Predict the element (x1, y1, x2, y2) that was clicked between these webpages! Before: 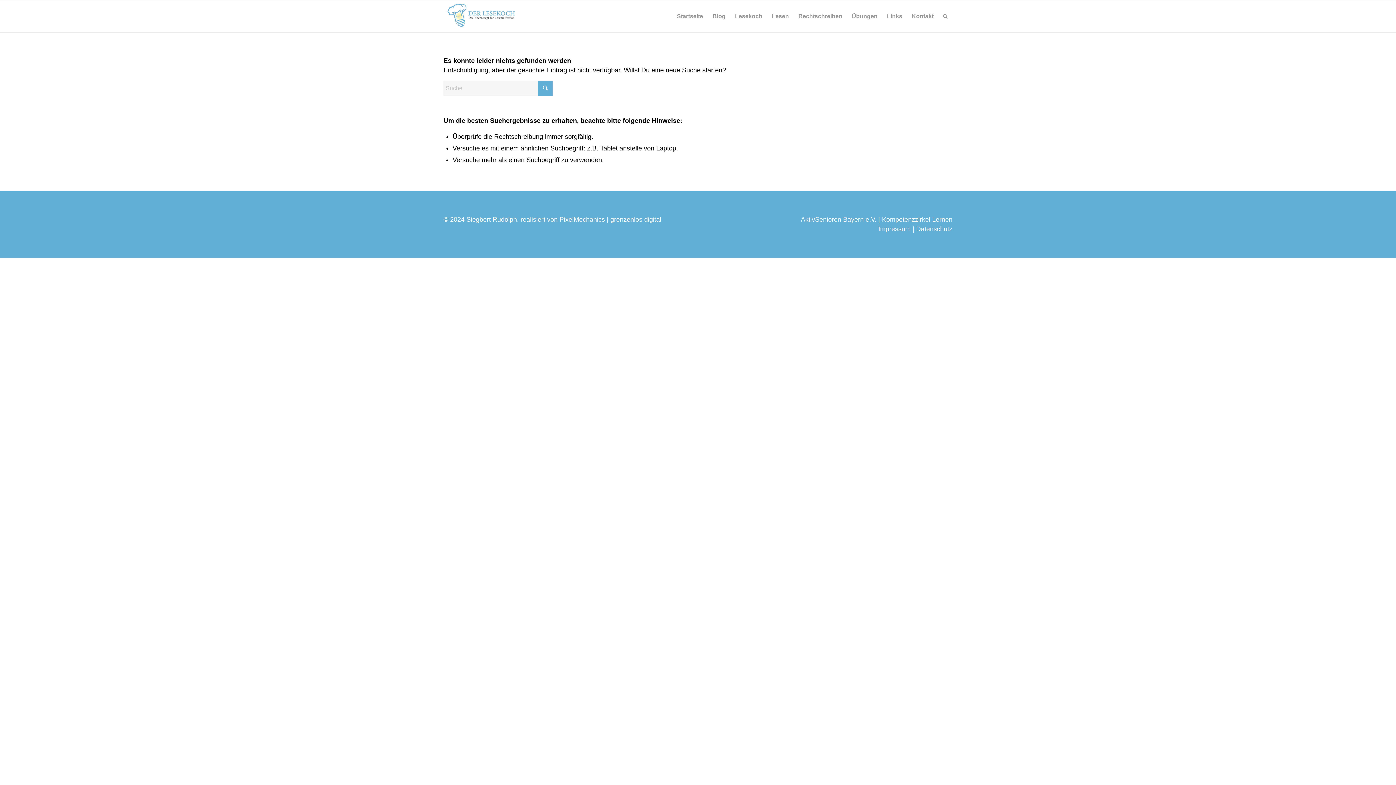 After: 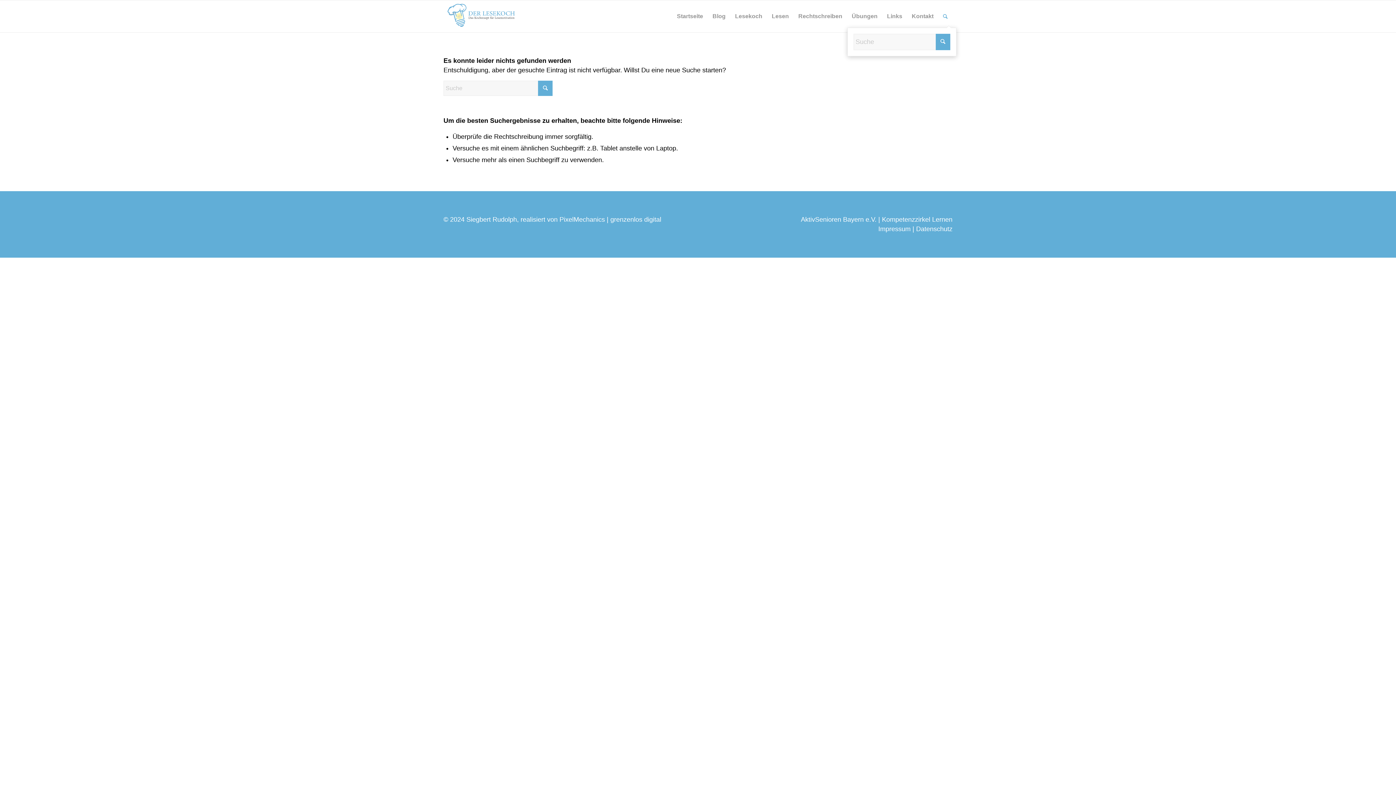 Action: bbox: (938, 0, 952, 32) label: Suche